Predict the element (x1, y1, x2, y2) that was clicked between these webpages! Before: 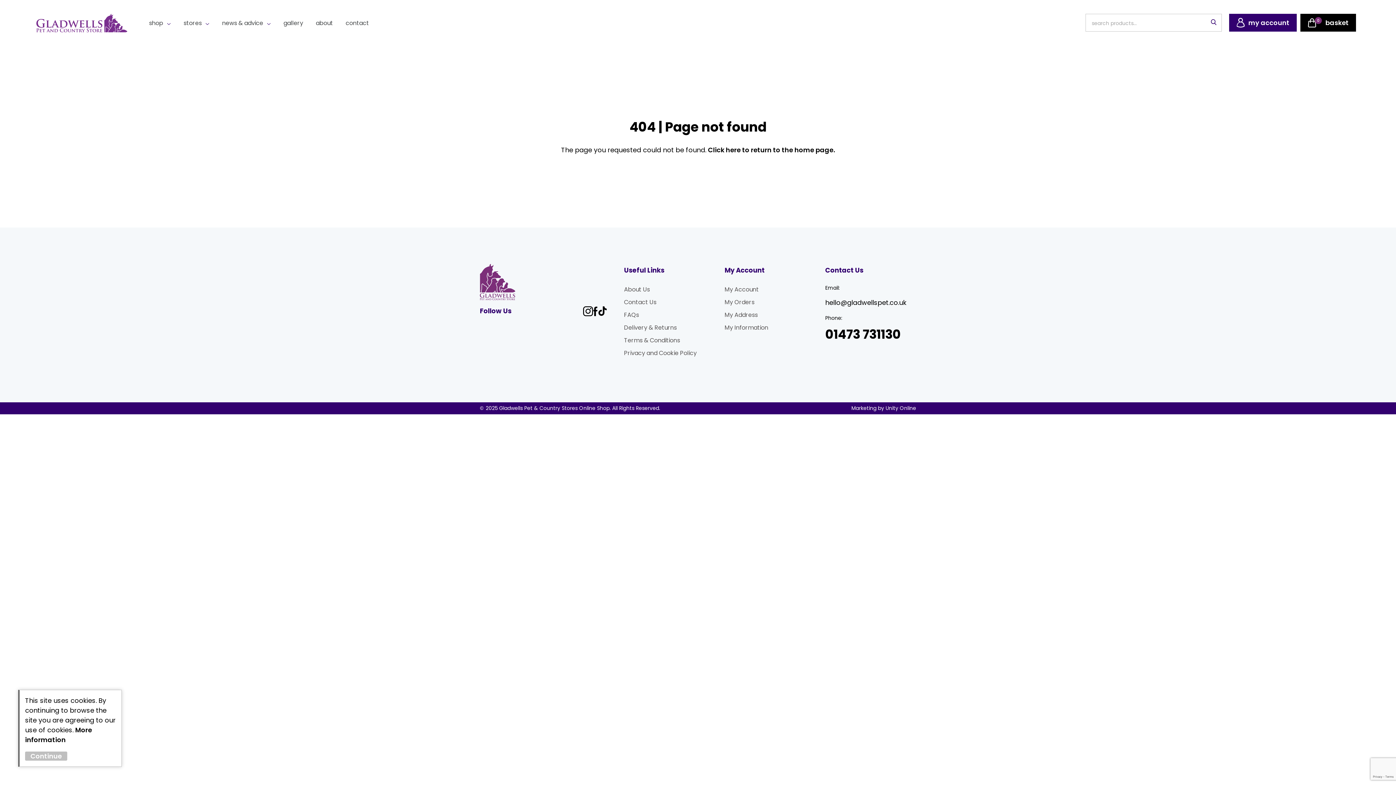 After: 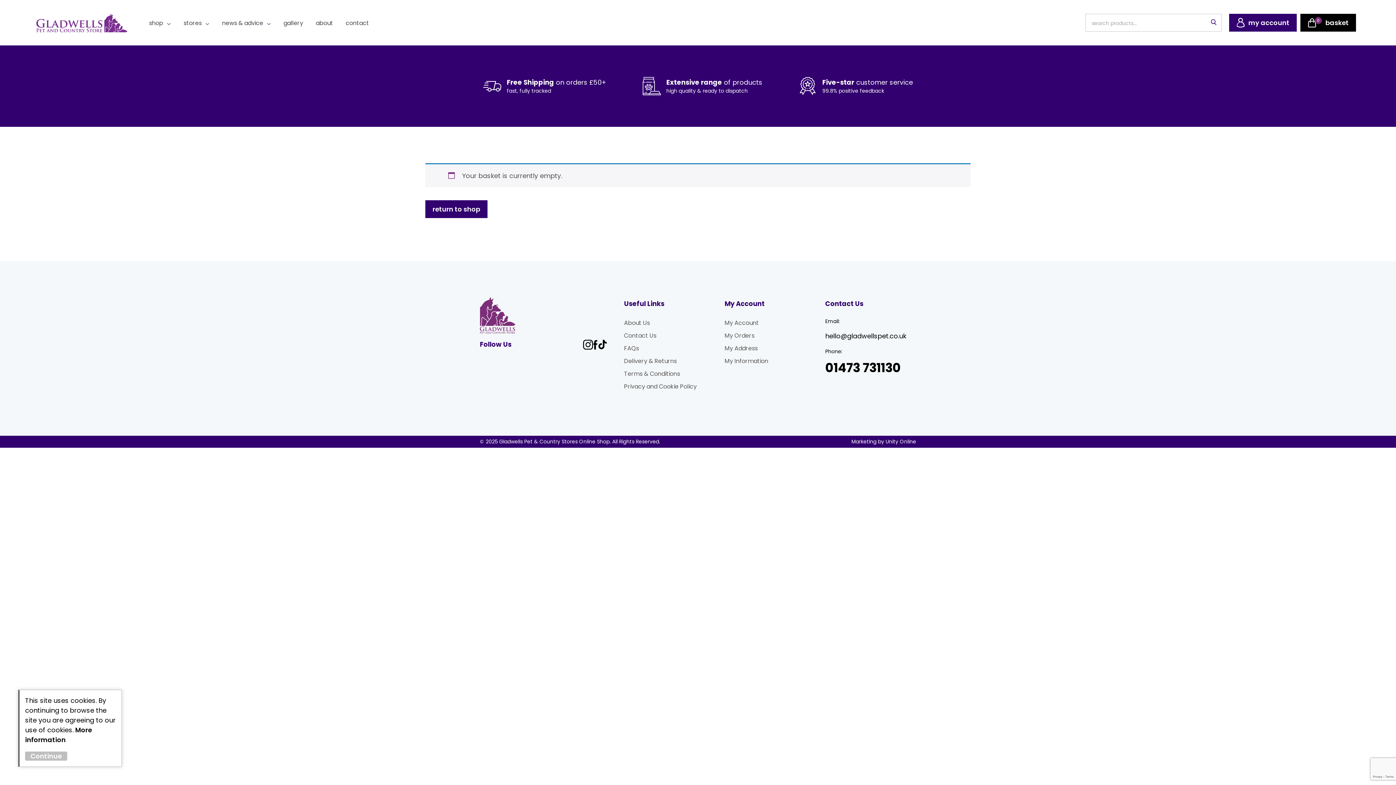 Action: label: 0

basket bbox: (1300, 13, 1356, 31)